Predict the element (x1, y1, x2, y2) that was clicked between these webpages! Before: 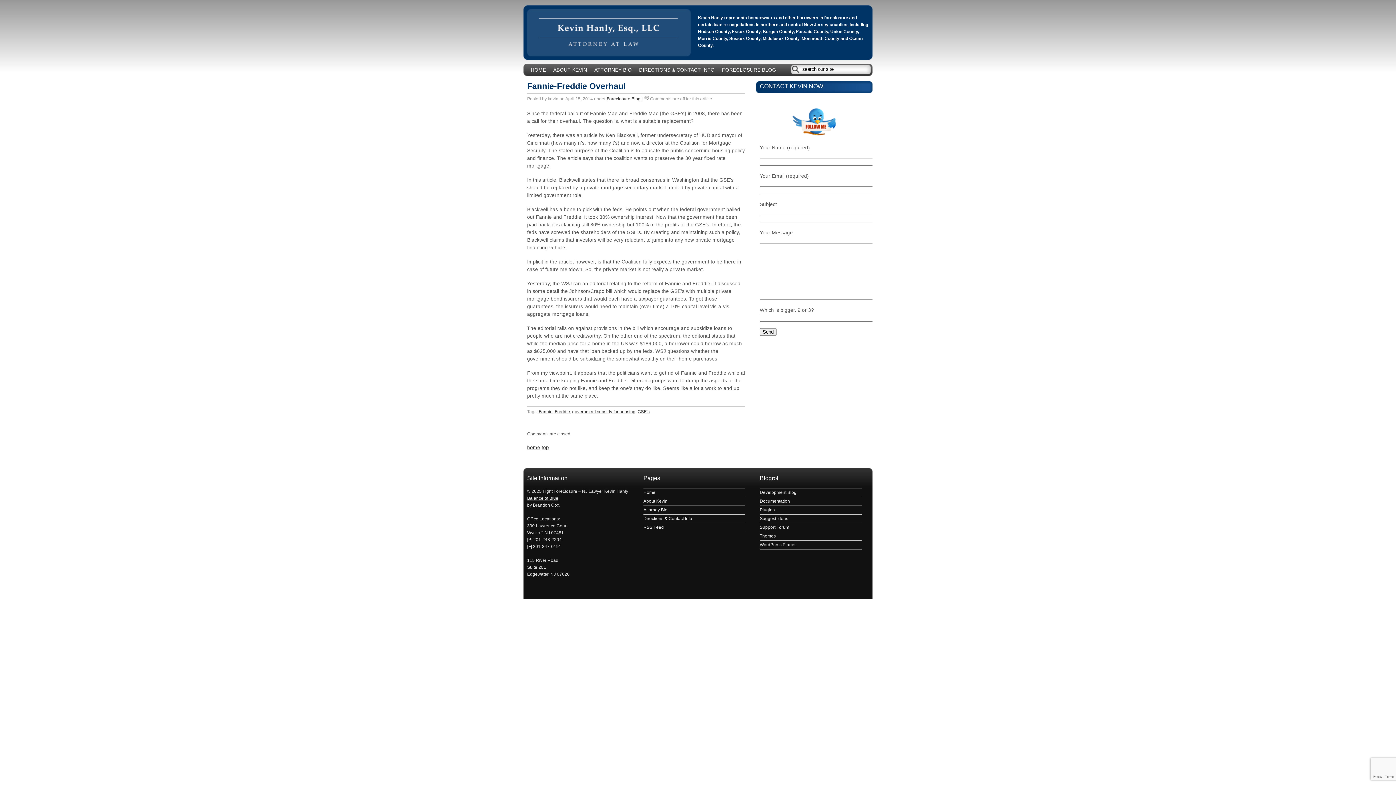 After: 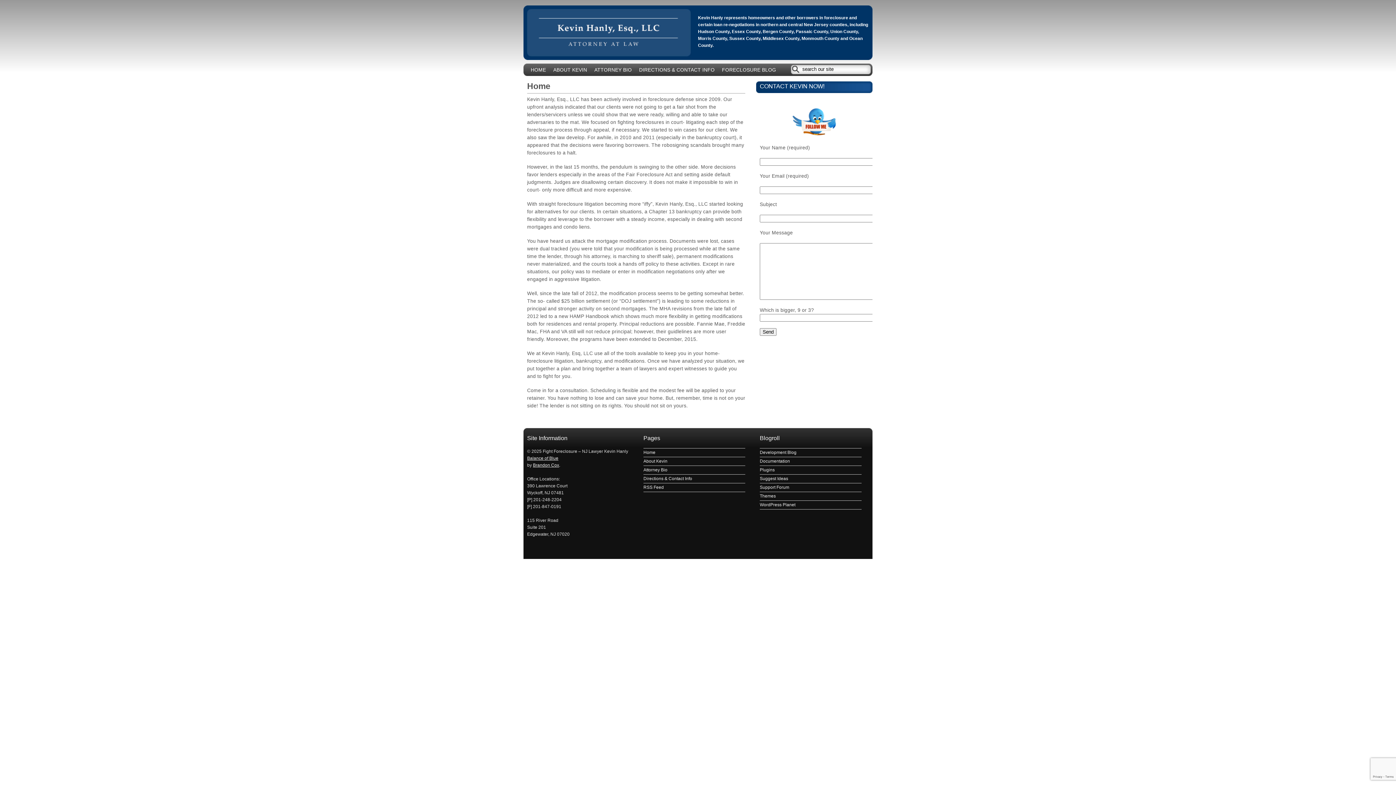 Action: label: Home bbox: (643, 489, 745, 496)